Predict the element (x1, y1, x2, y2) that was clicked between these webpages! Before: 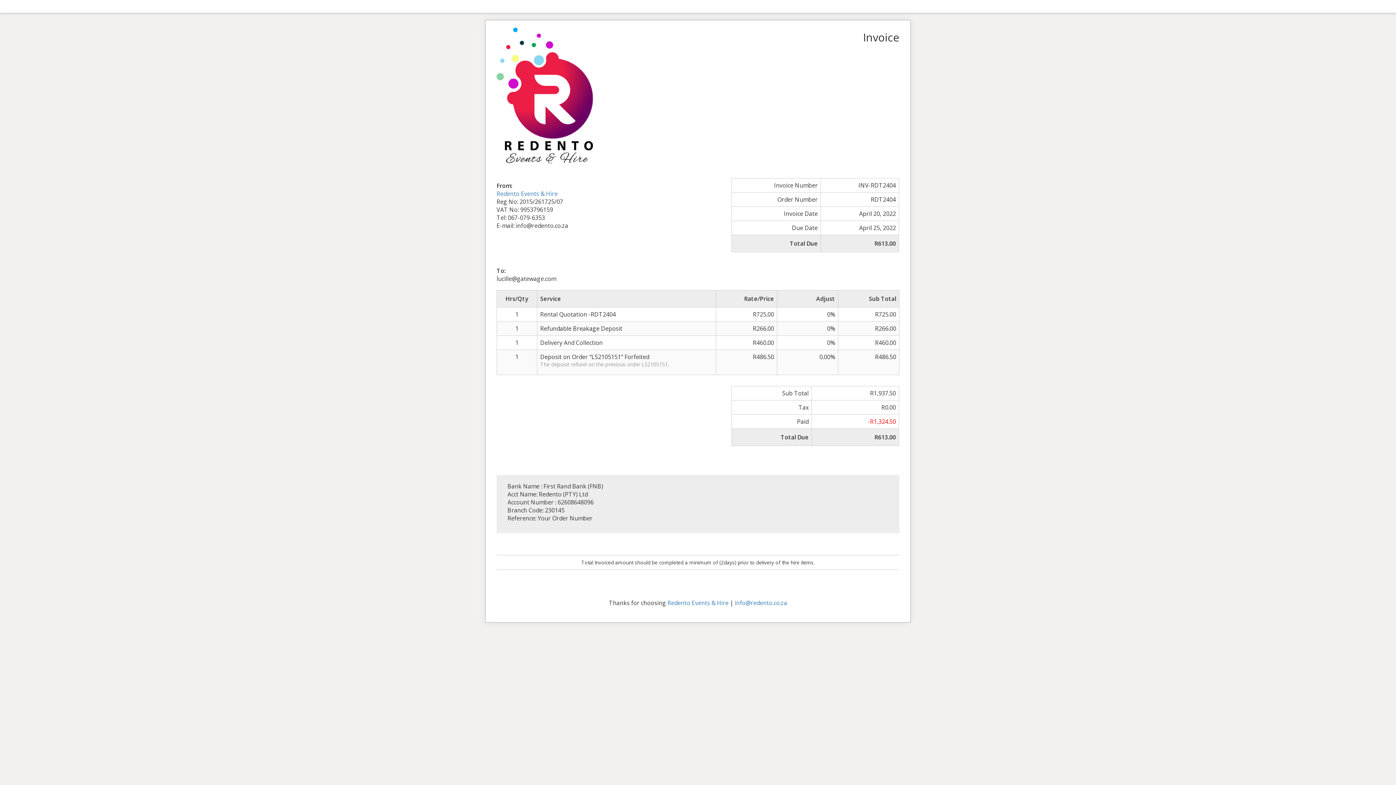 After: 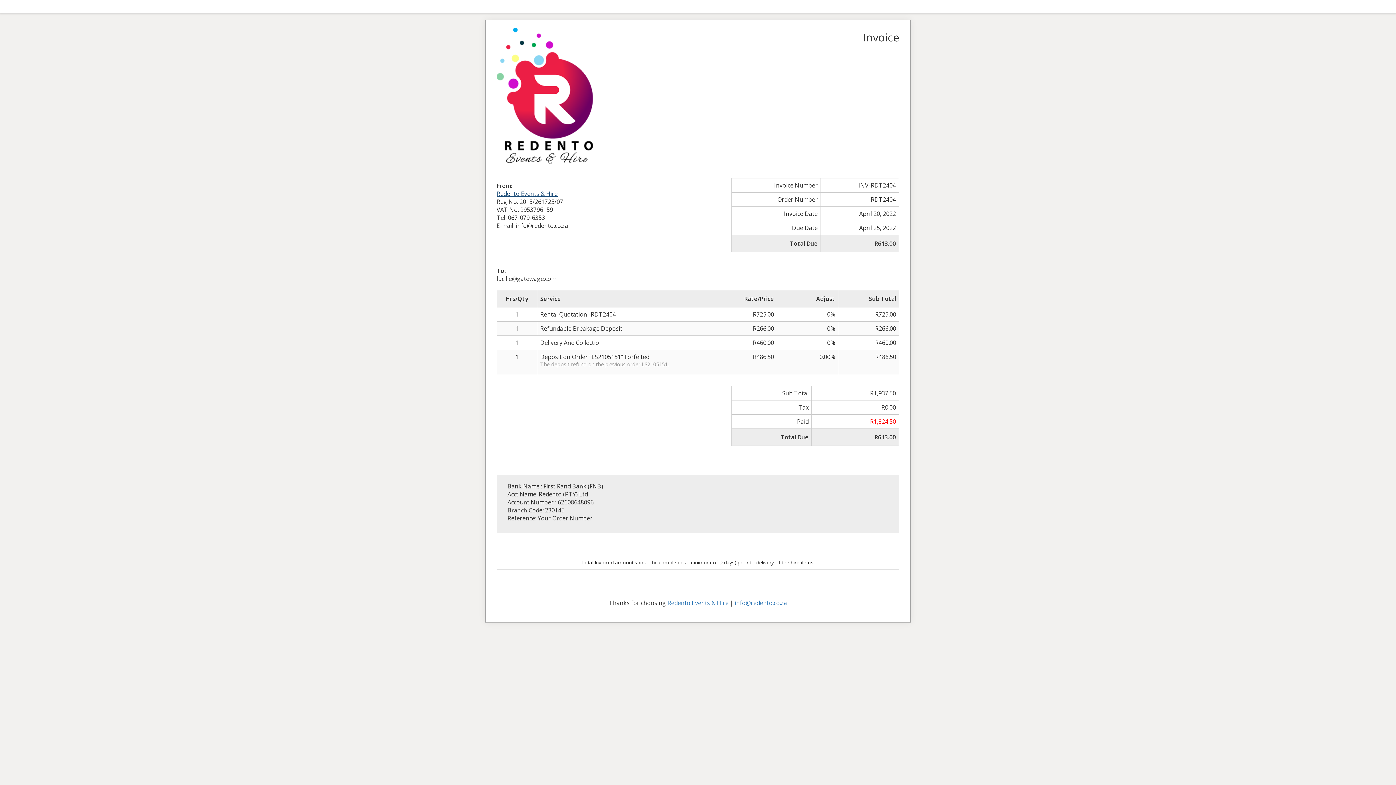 Action: bbox: (496, 189, 557, 197) label: Redento Events & Hire